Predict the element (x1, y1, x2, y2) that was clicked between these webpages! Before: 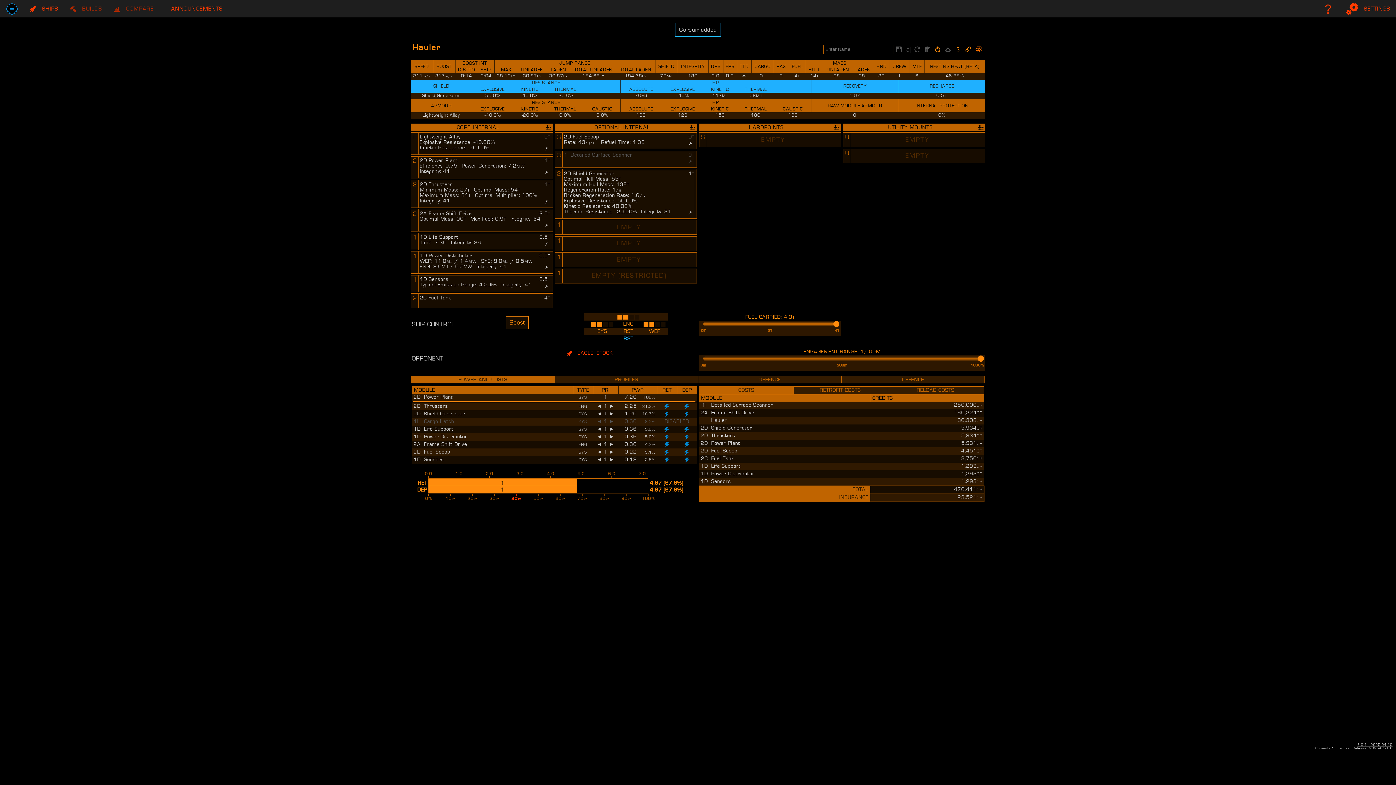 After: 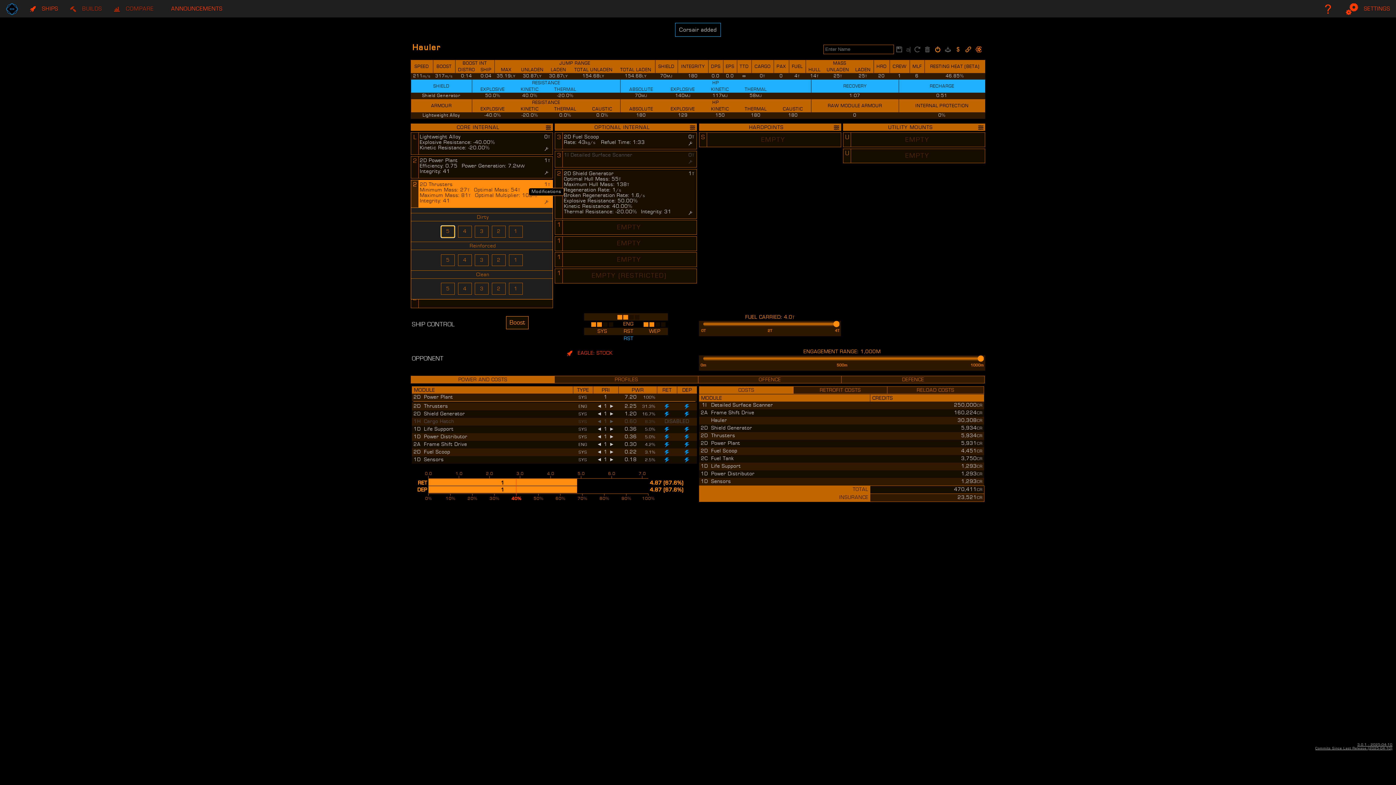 Action: bbox: (542, 198, 550, 206)